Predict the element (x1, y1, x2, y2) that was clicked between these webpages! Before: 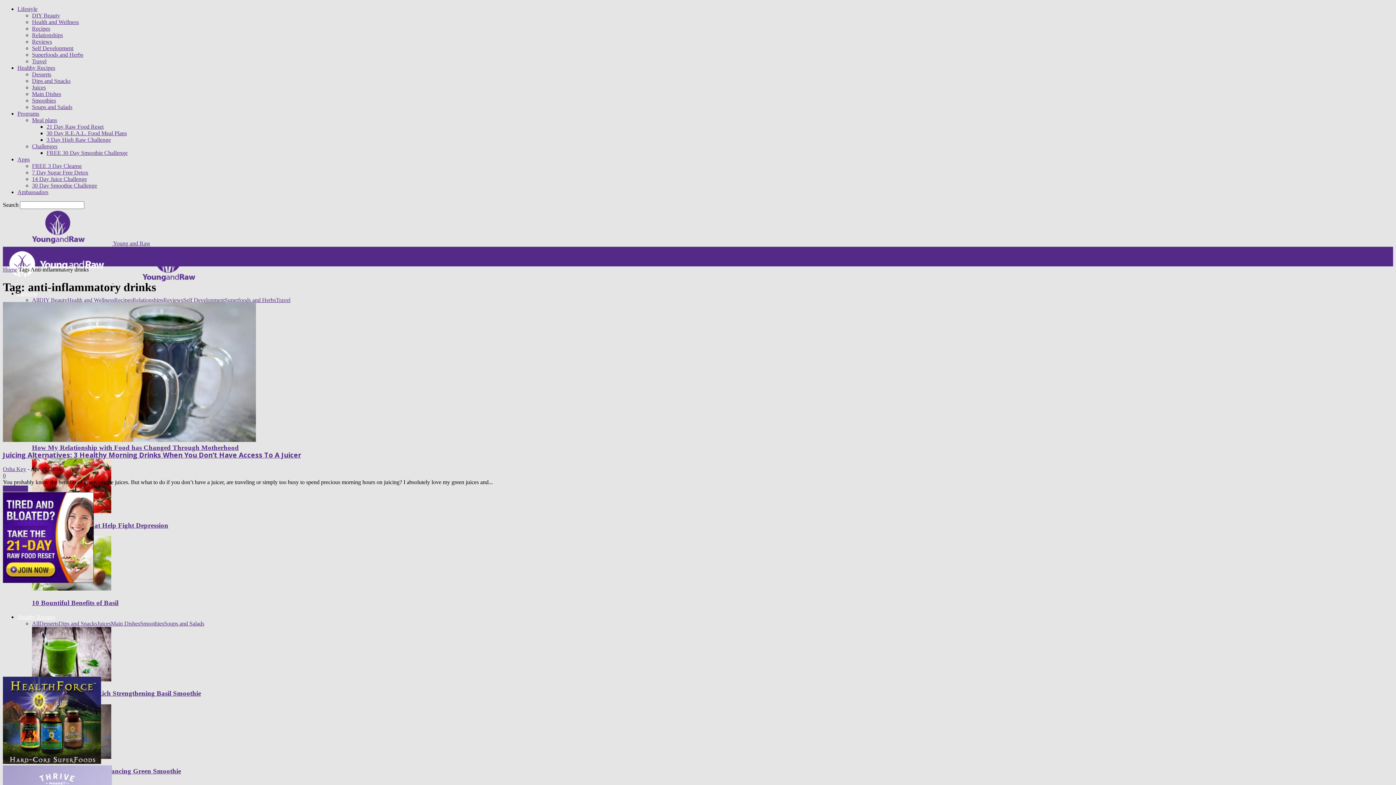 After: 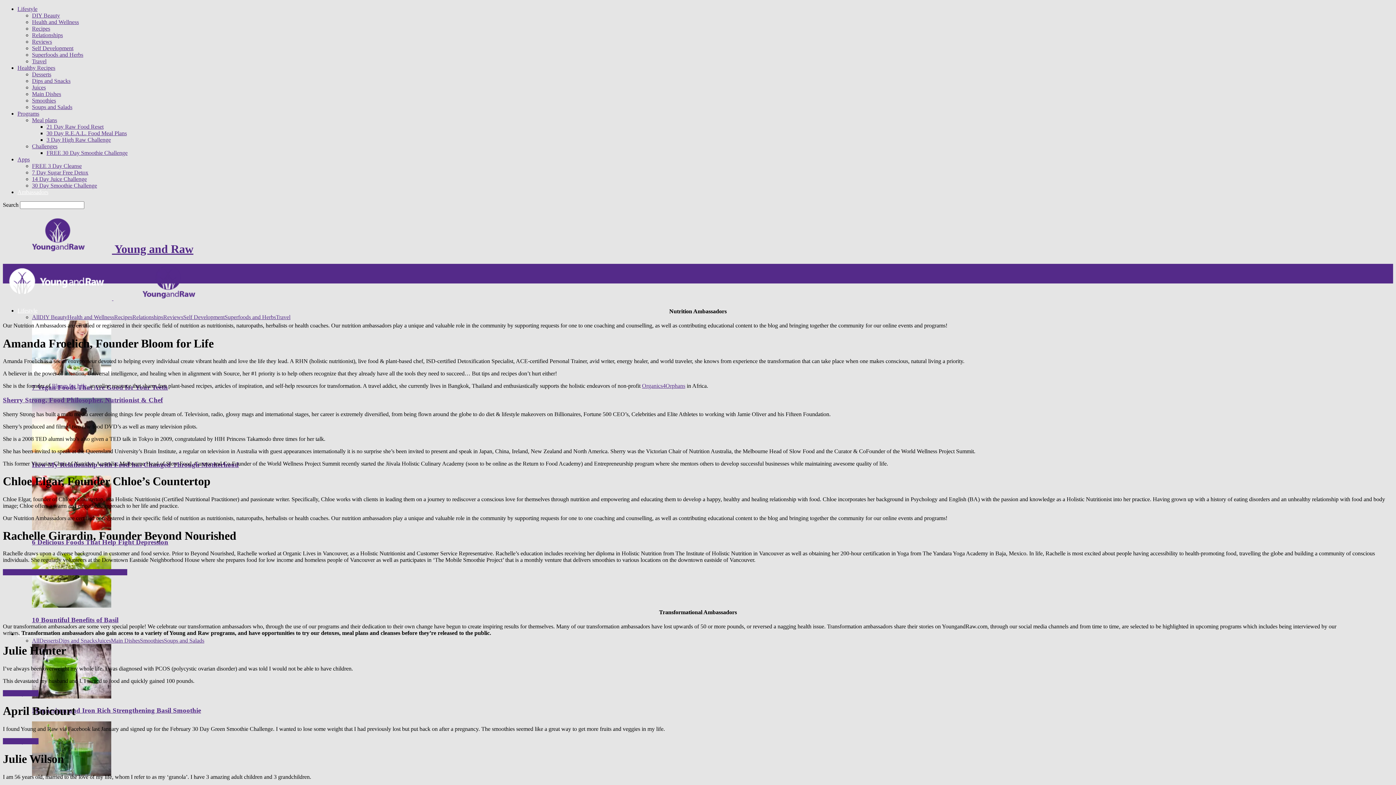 Action: bbox: (17, 189, 48, 195) label: Ambassadors